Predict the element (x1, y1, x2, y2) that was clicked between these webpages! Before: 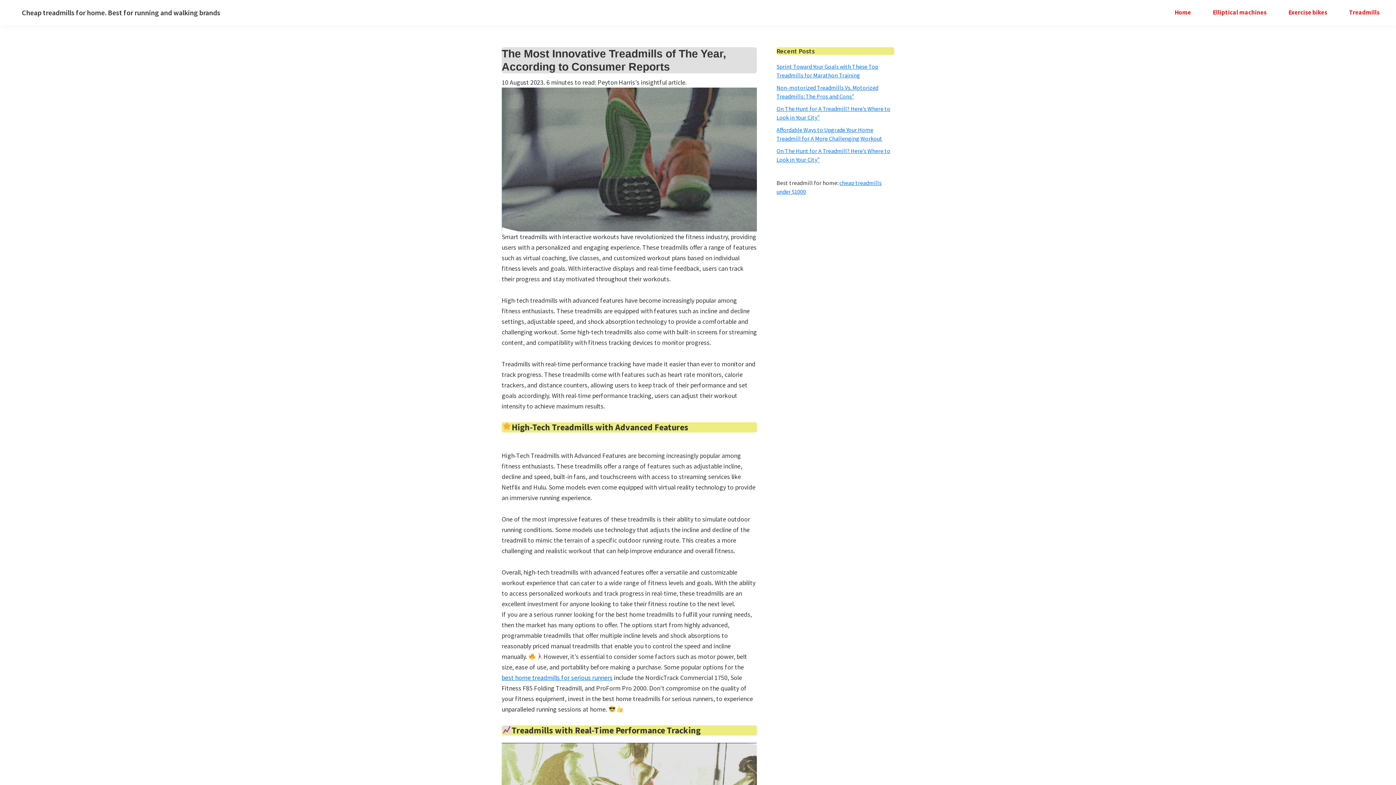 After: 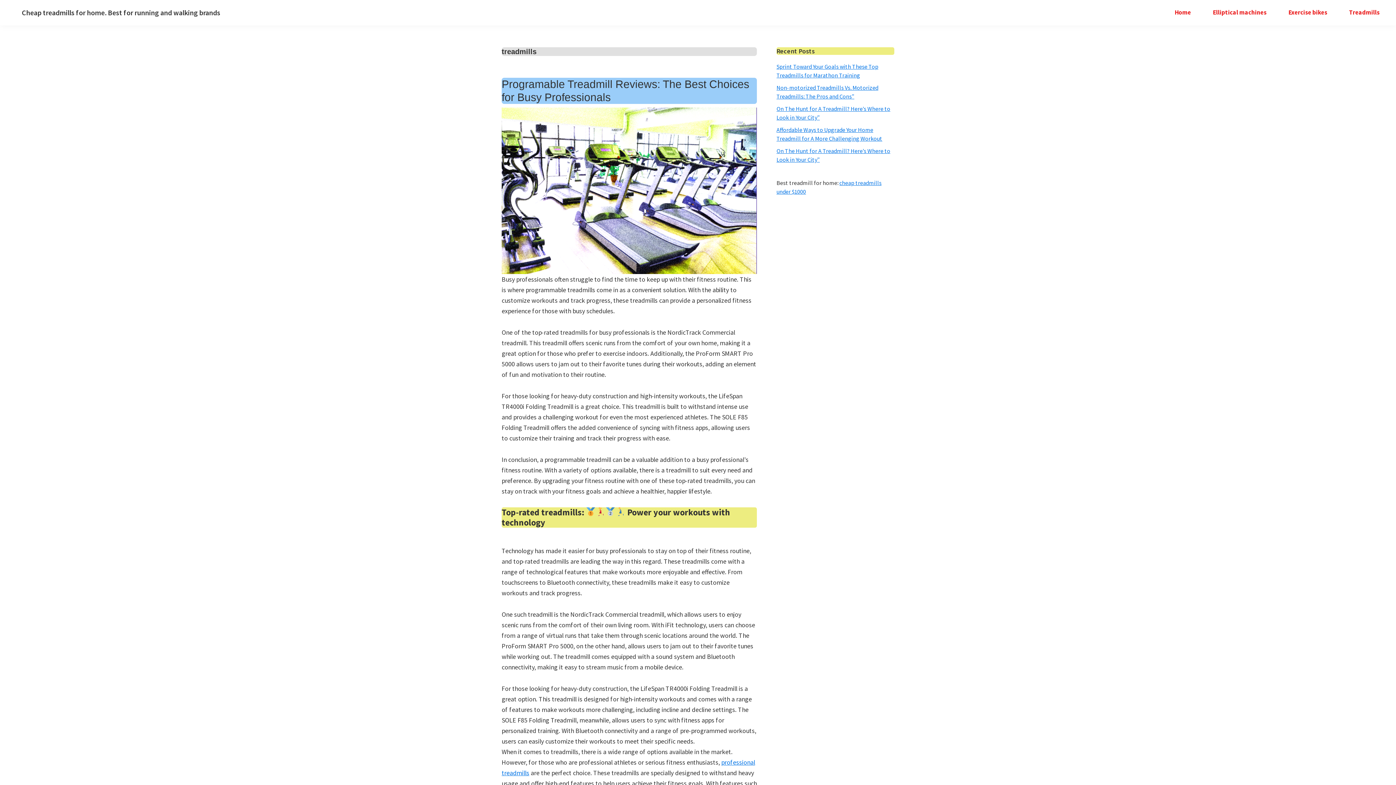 Action: bbox: (1333, 5, 1385, 19) label: Treadmills